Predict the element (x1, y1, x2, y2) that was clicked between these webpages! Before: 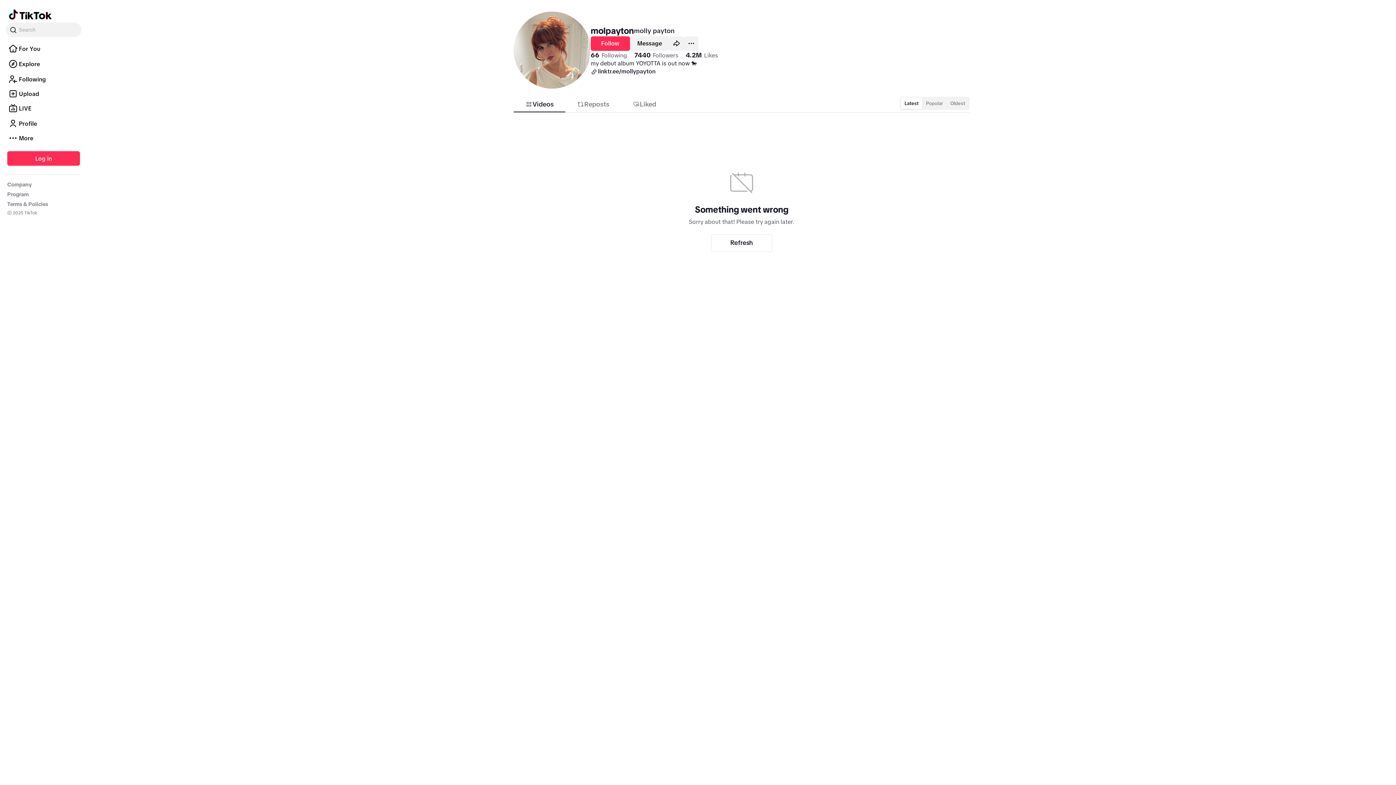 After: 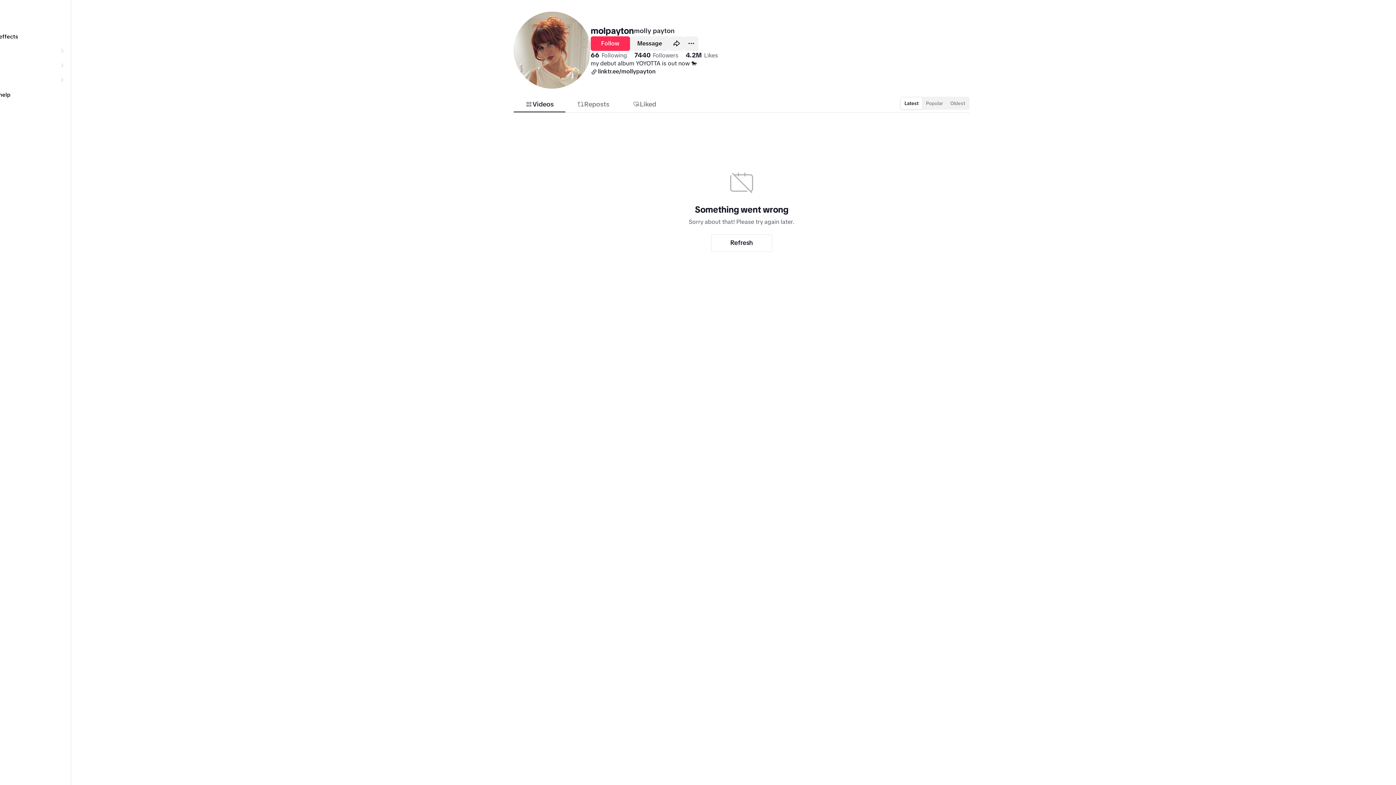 Action: label: More bbox: (5, 181, 81, 196)